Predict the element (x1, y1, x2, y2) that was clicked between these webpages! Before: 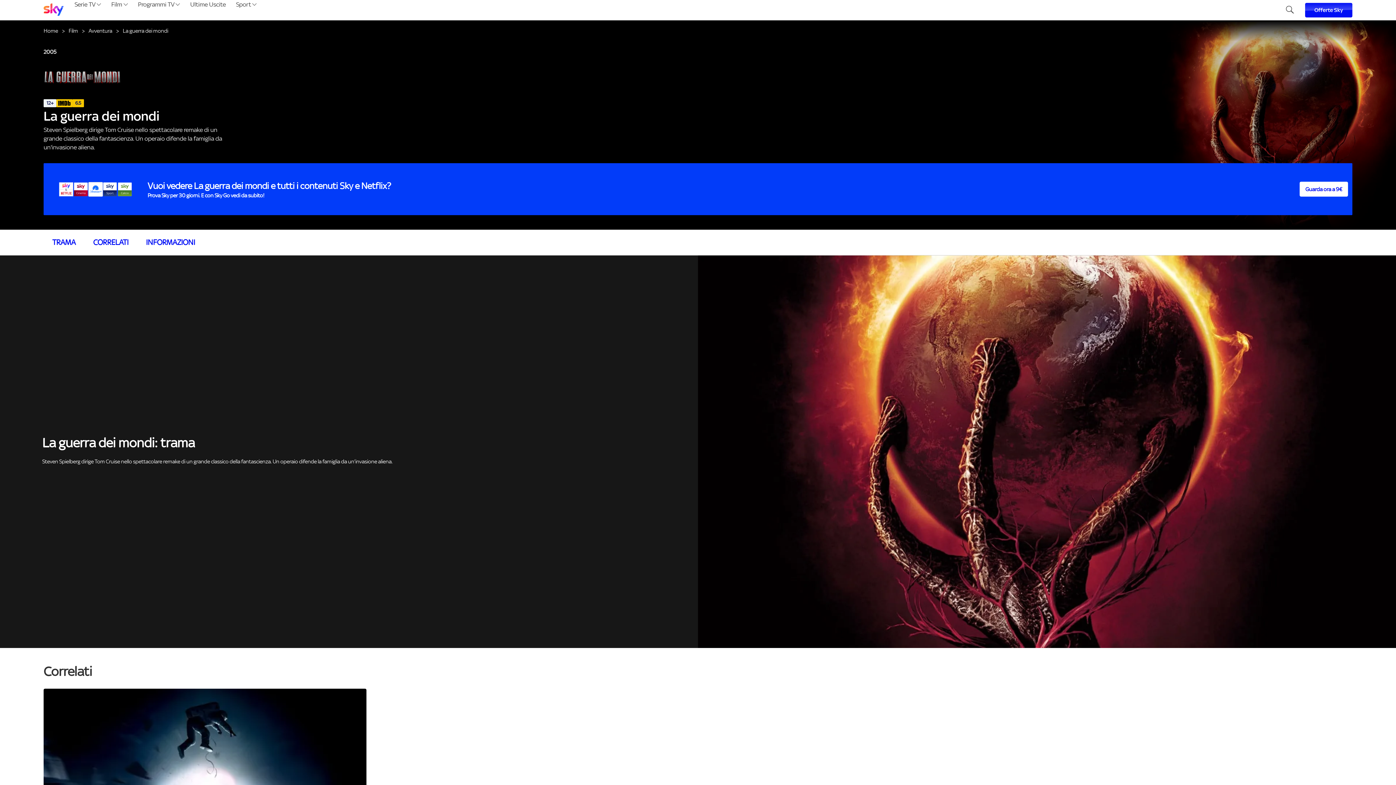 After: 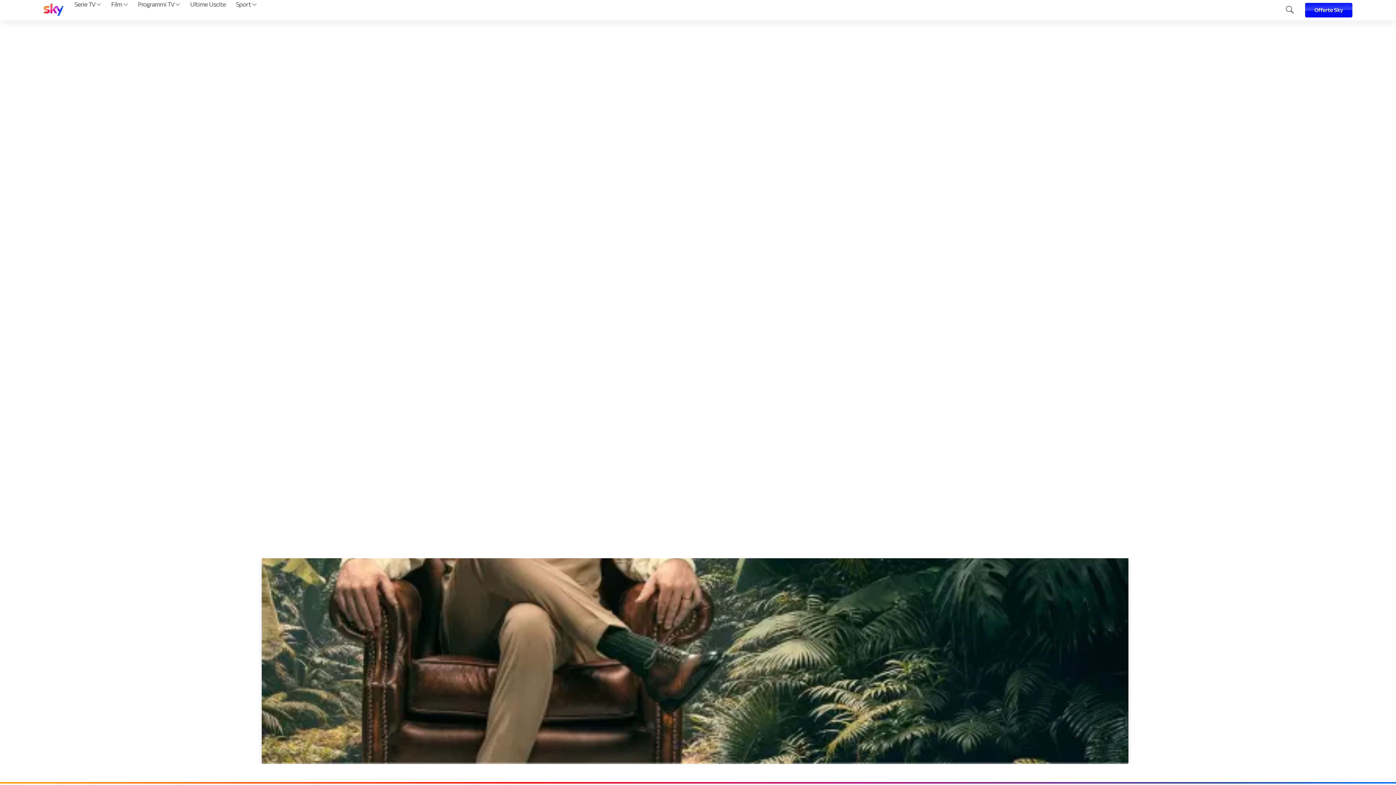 Action: bbox: (43, 3, 63, 17)